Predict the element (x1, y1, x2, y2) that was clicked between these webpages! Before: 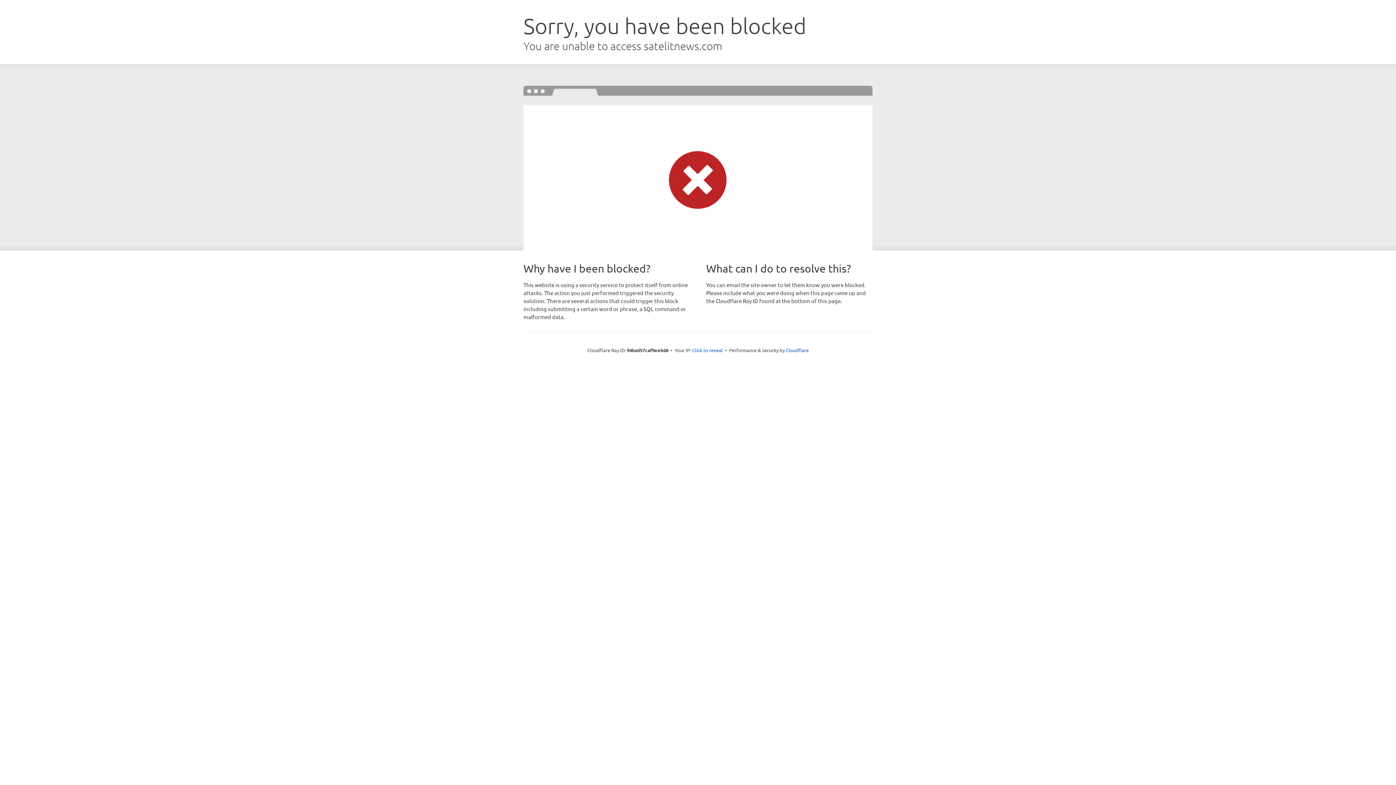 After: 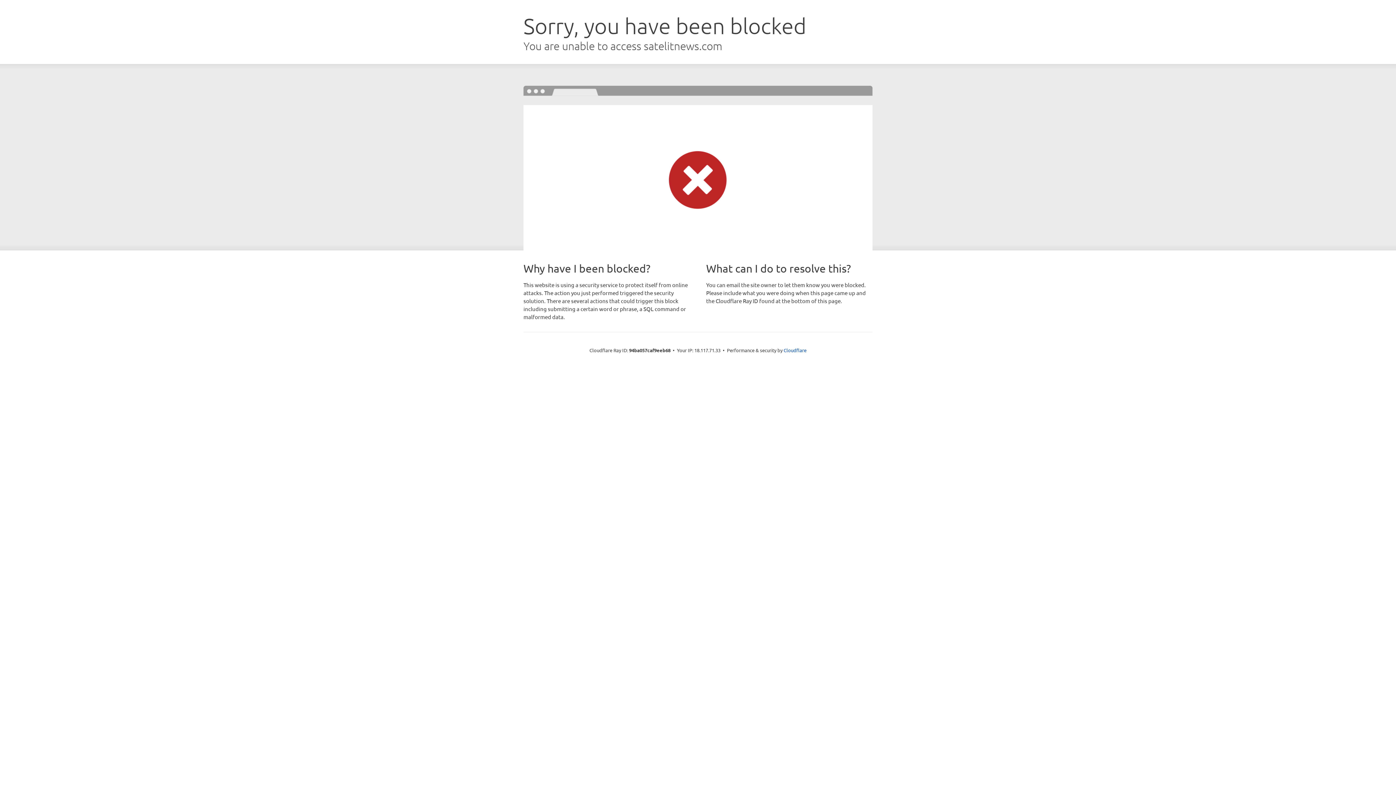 Action: bbox: (692, 346, 722, 353) label: Click to reveal